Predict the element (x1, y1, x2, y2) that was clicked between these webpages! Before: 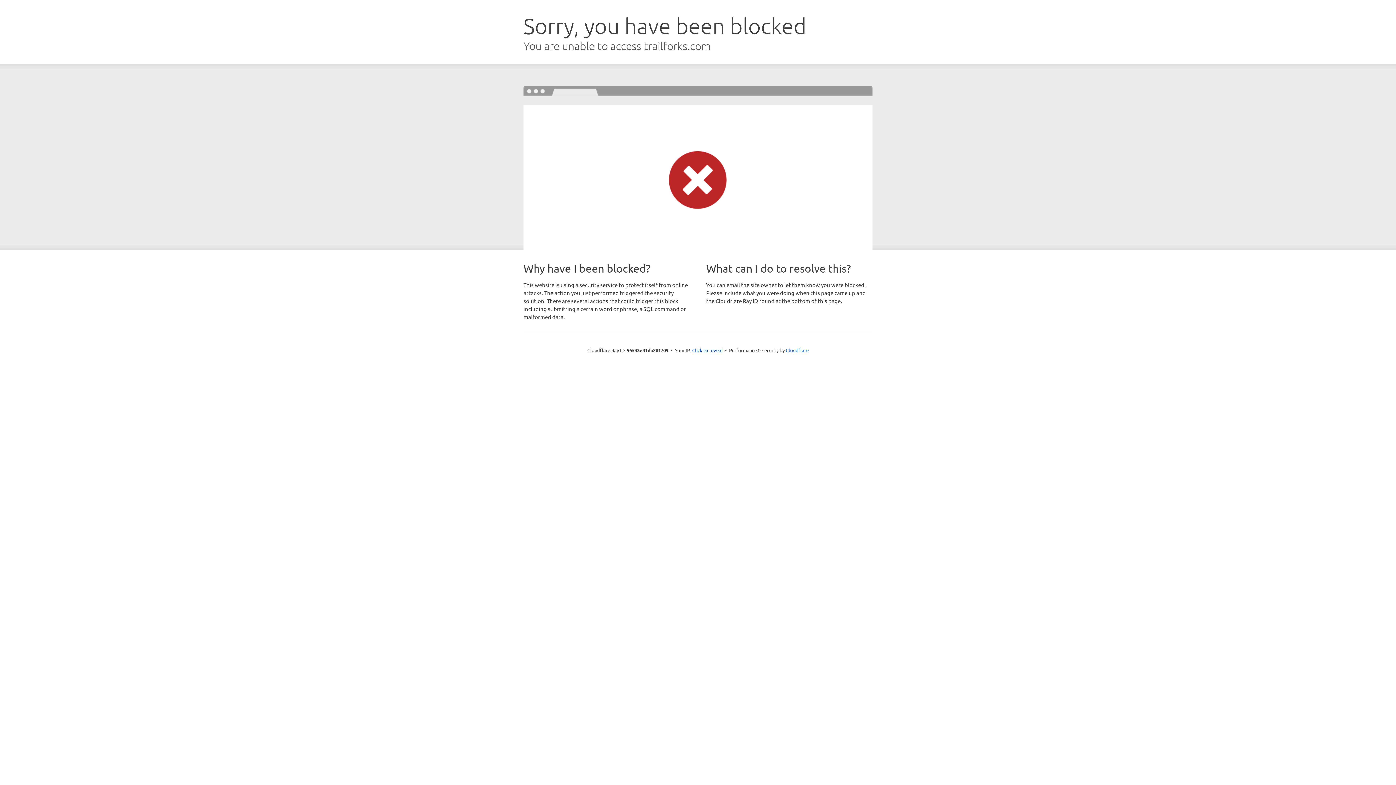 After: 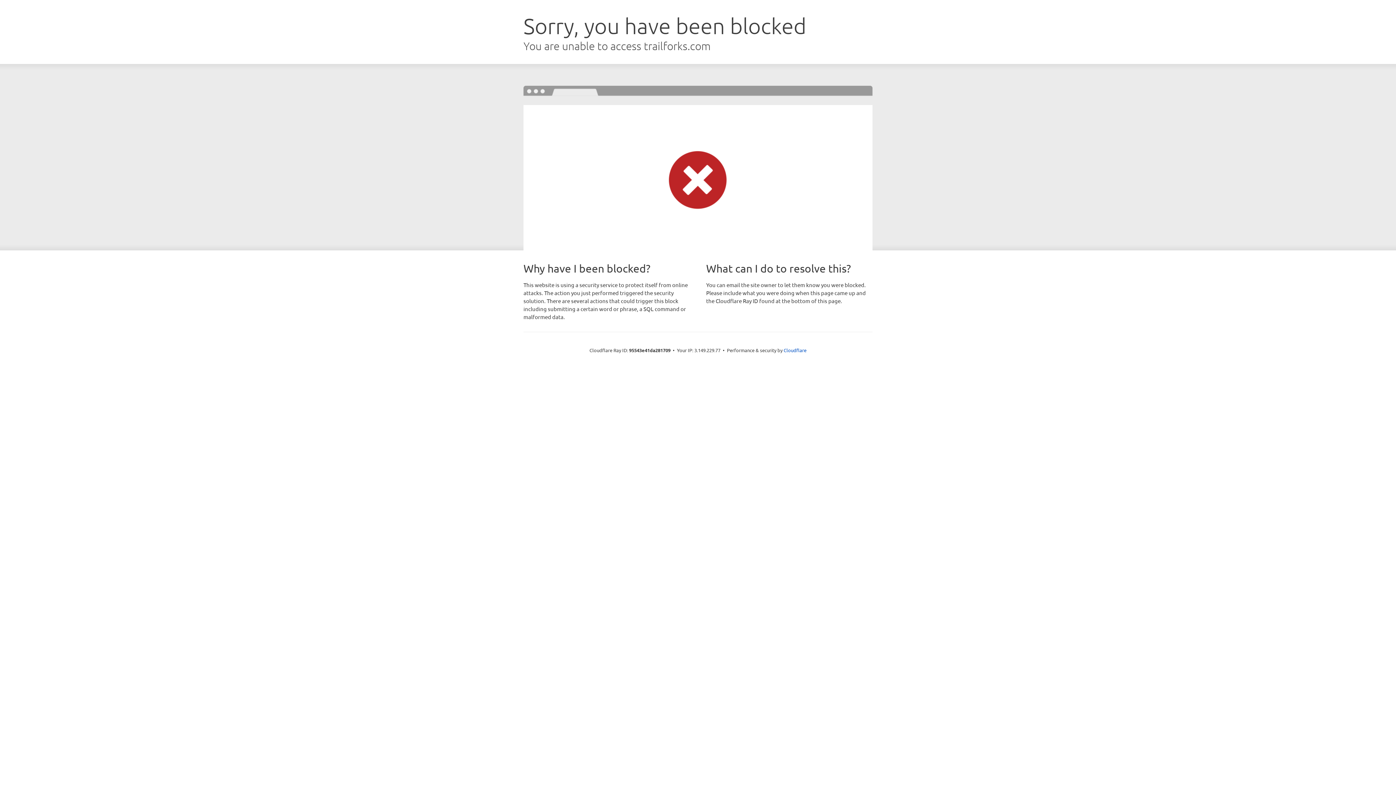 Action: bbox: (692, 346, 722, 353) label: Click to reveal